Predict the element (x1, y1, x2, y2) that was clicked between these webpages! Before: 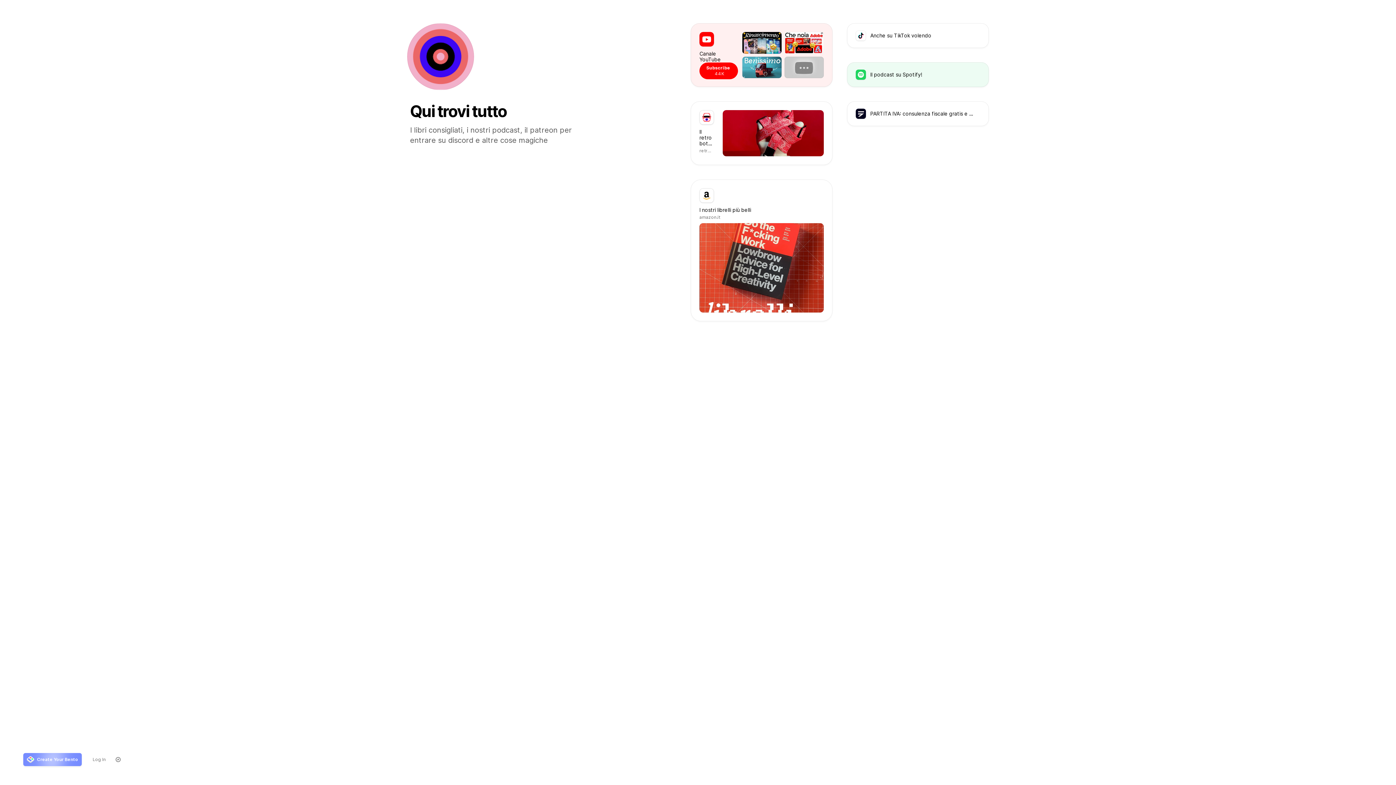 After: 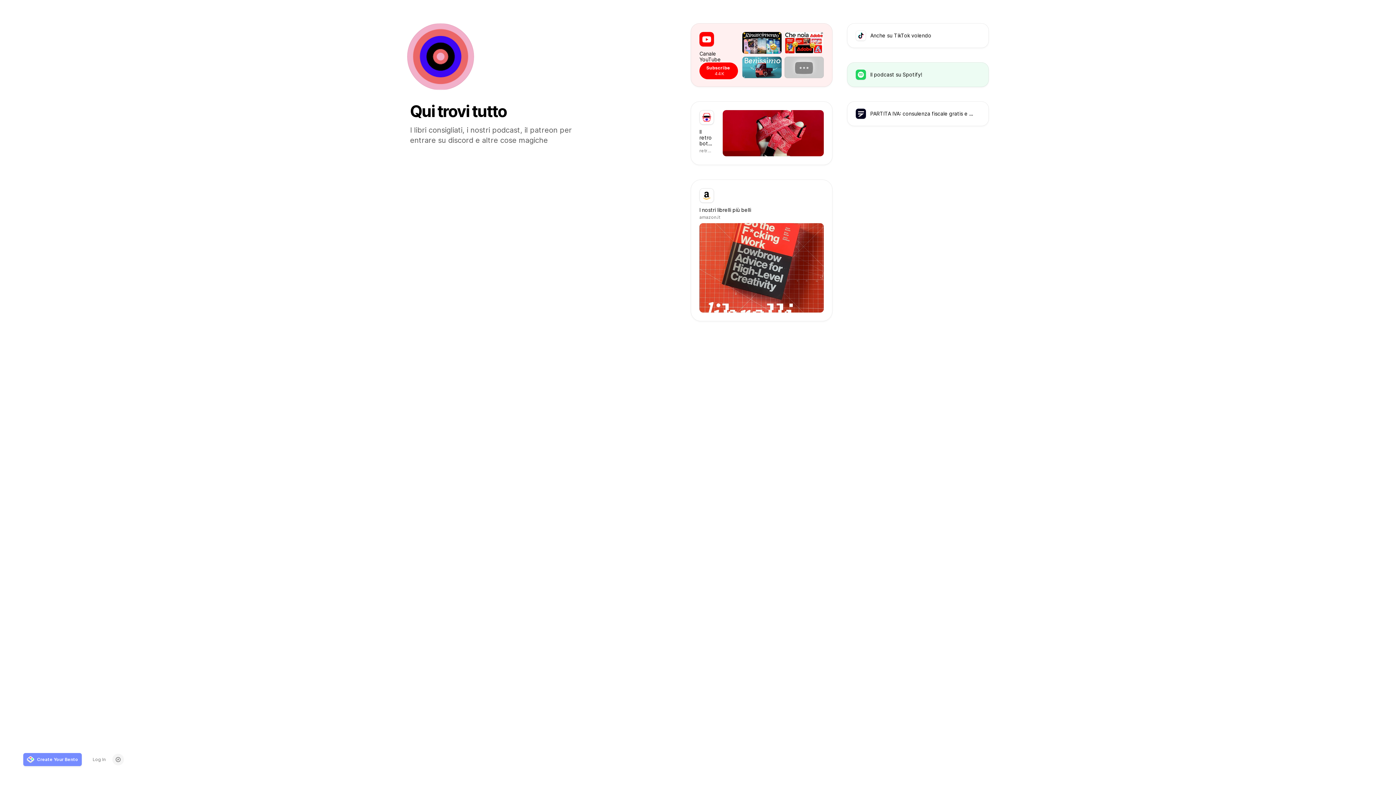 Action: bbox: (112, 754, 124, 765)